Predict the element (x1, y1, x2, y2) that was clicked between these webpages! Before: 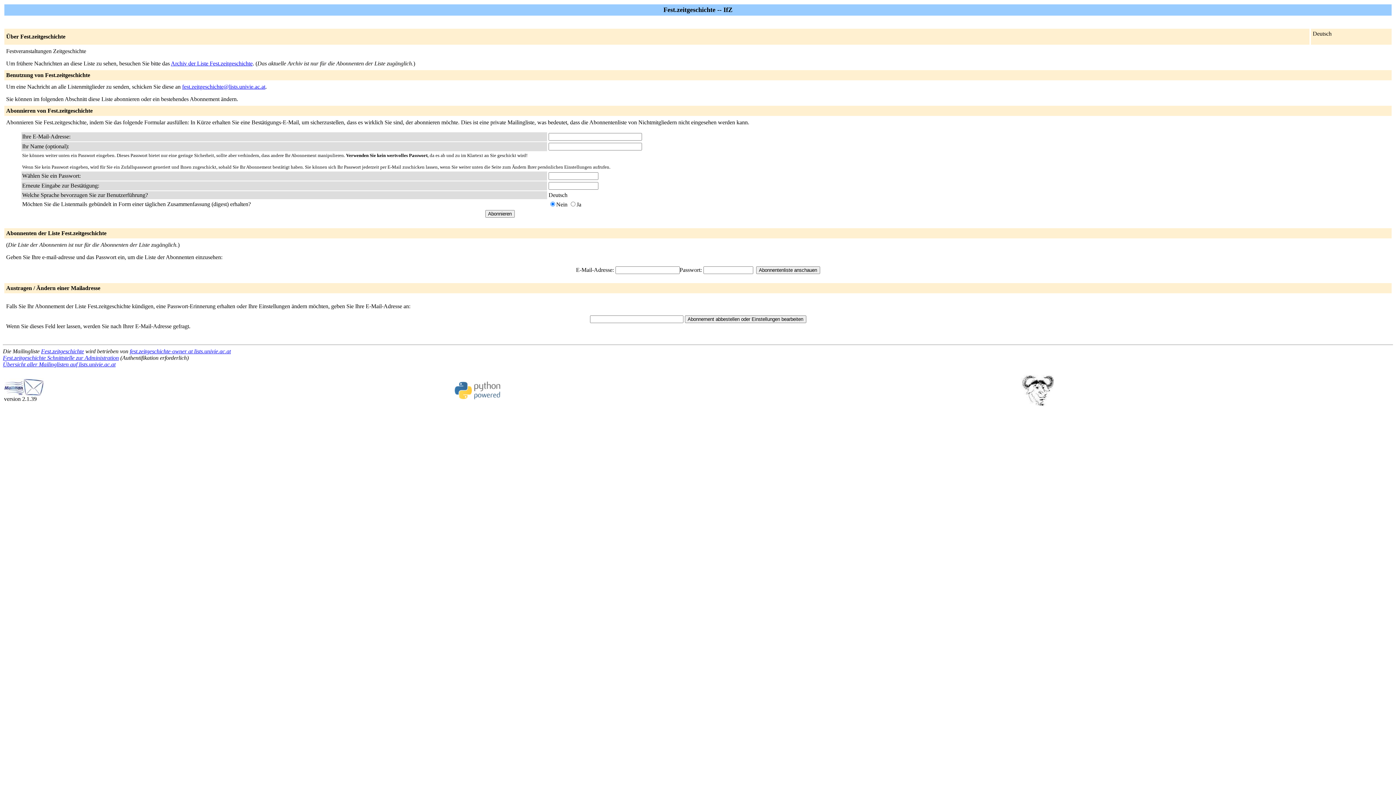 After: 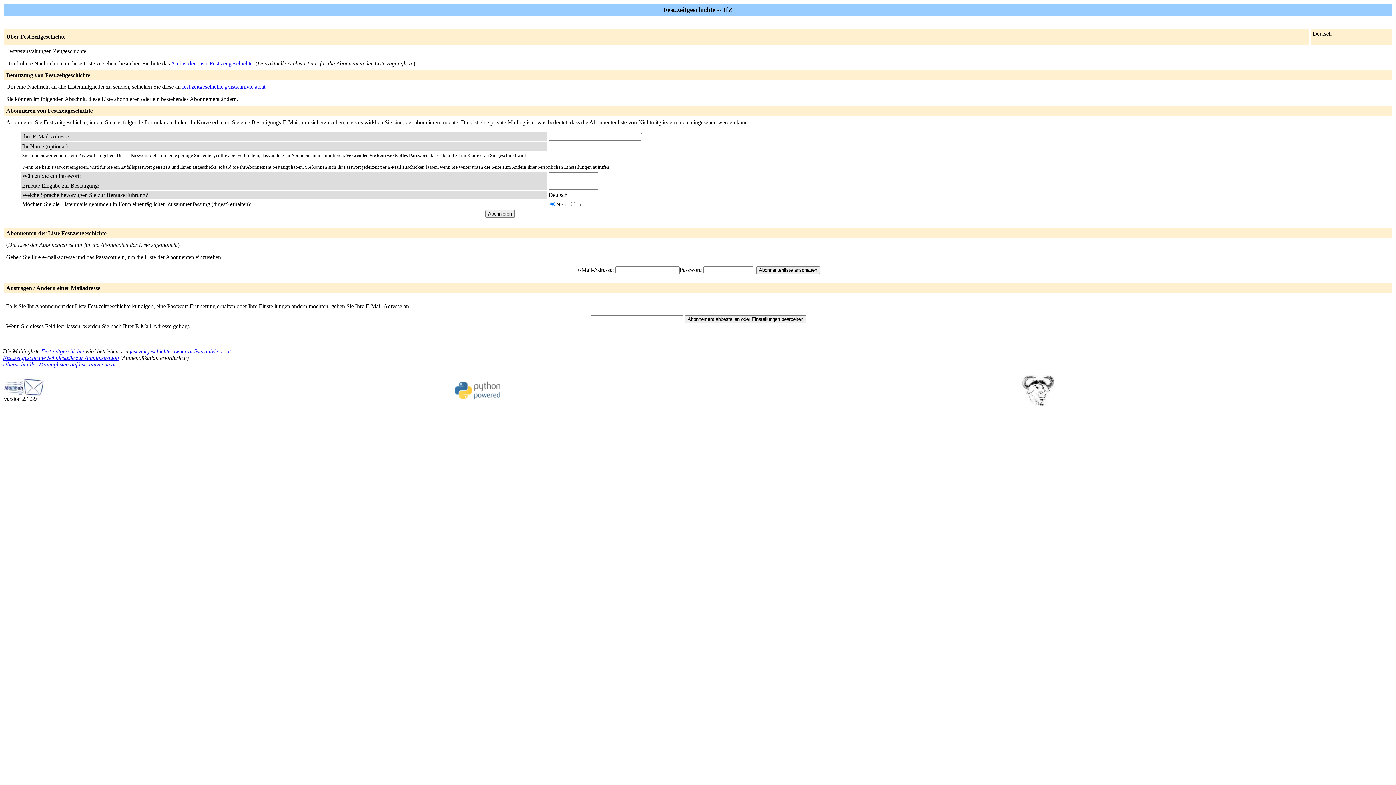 Action: label: fest.zeitgeschichte@lists.univie.ac.at bbox: (182, 83, 265, 89)